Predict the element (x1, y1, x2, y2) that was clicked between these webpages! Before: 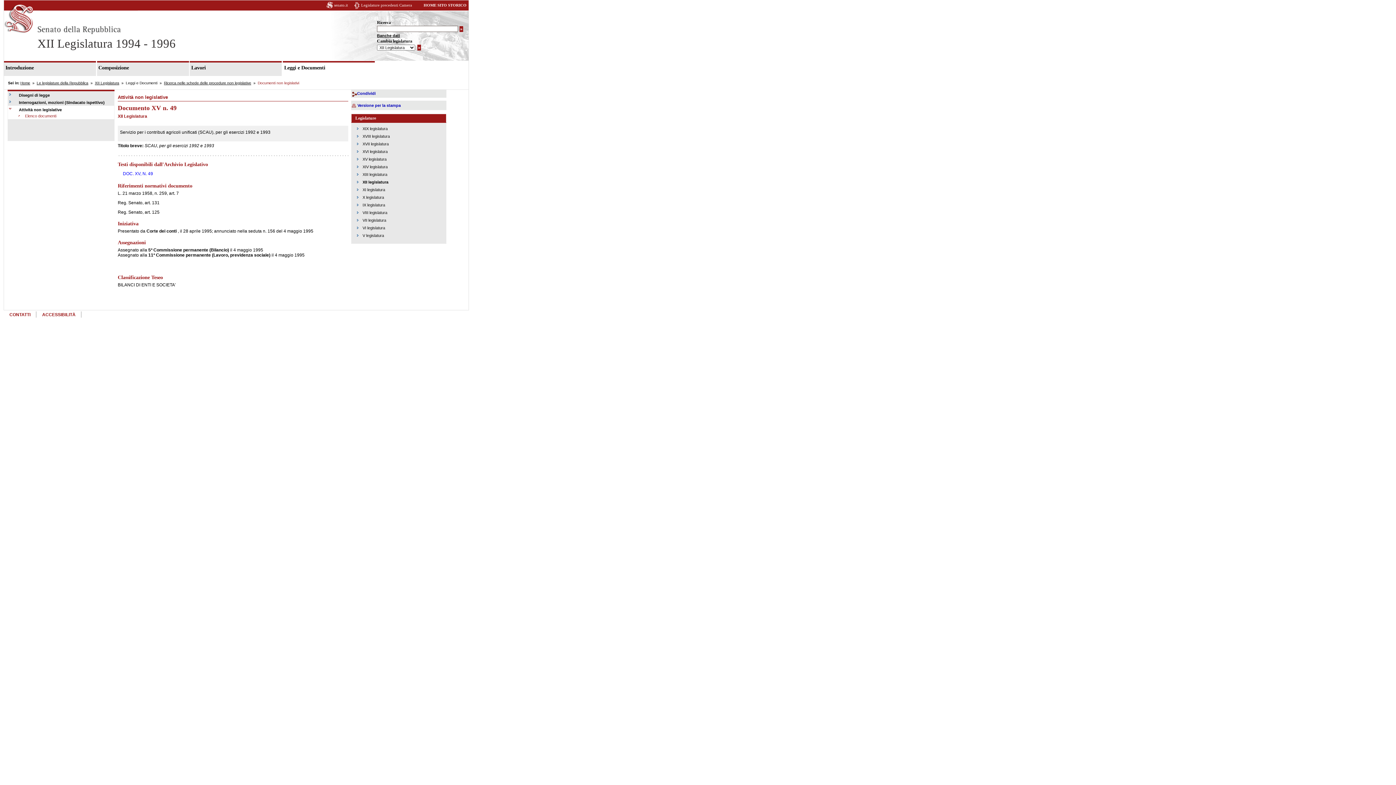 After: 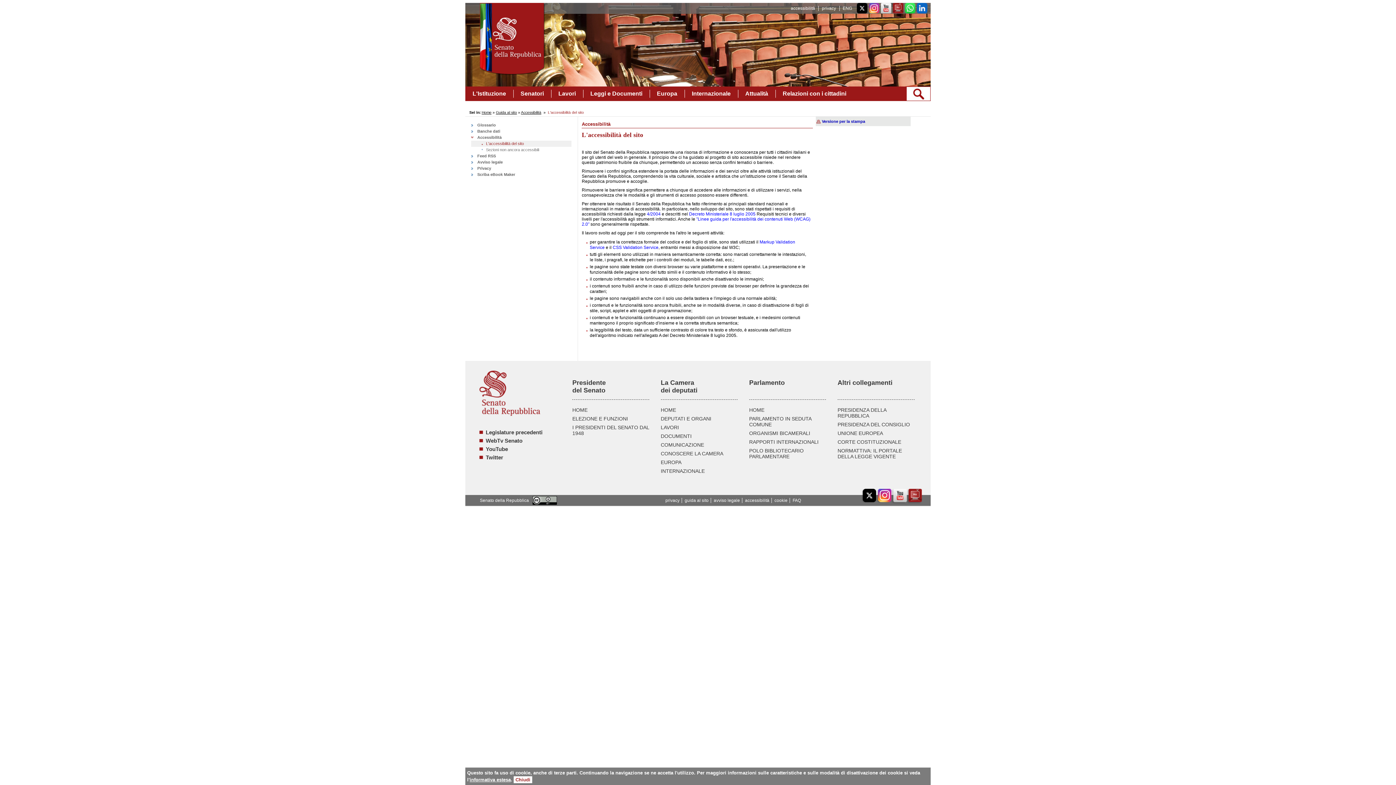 Action: label: ACCESSIBILITÀ bbox: (42, 312, 75, 317)